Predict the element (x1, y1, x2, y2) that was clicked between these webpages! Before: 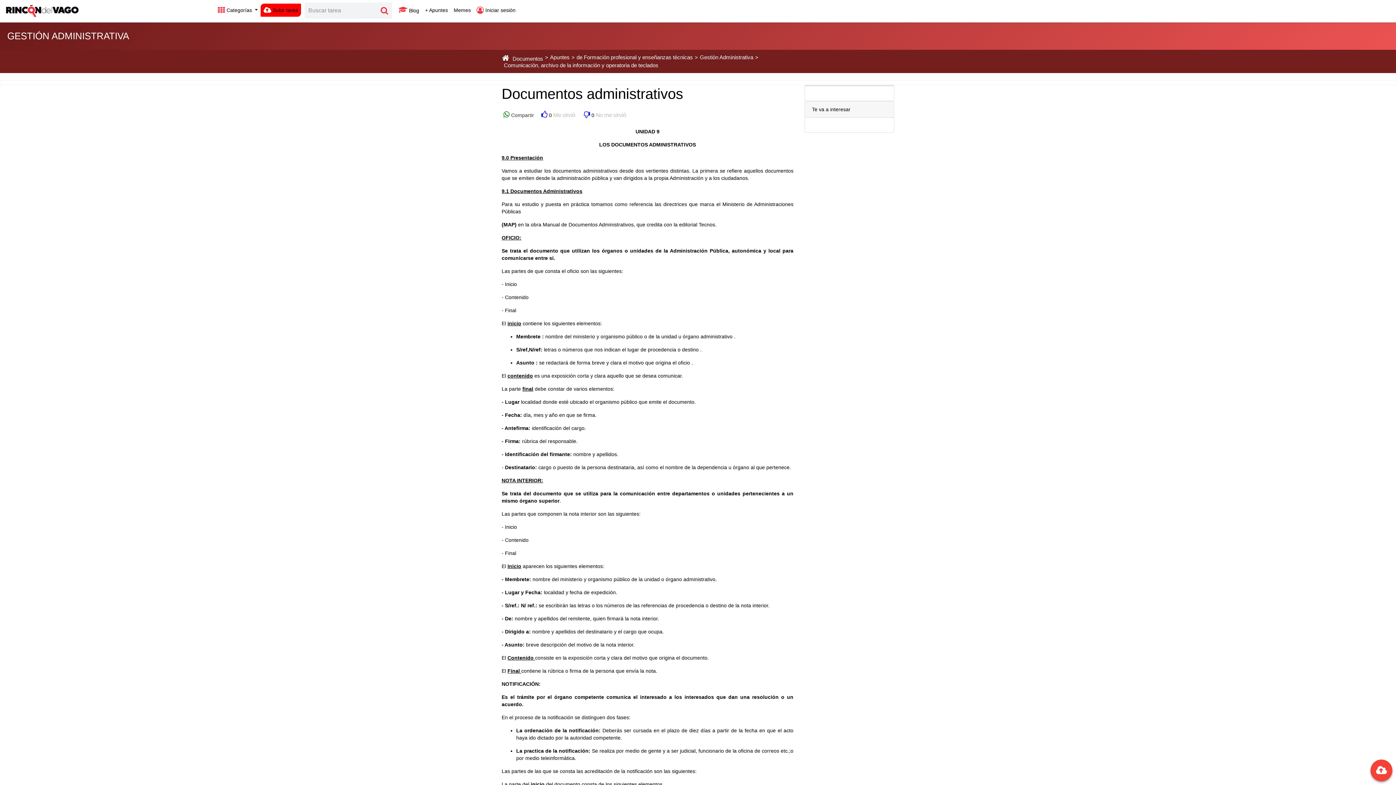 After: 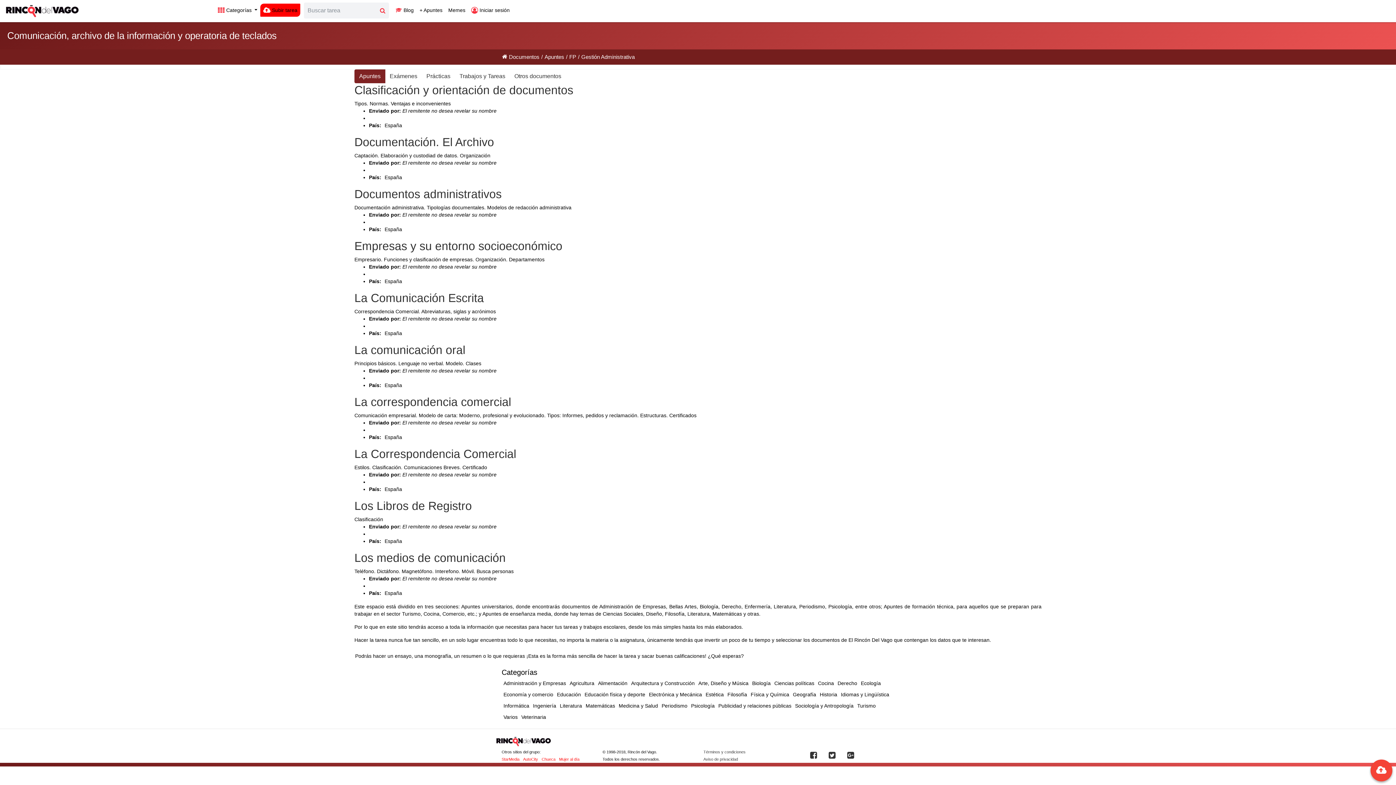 Action: label: Comunicación, archivo de la información y operatoria de teclados bbox: (502, 62, 660, 68)